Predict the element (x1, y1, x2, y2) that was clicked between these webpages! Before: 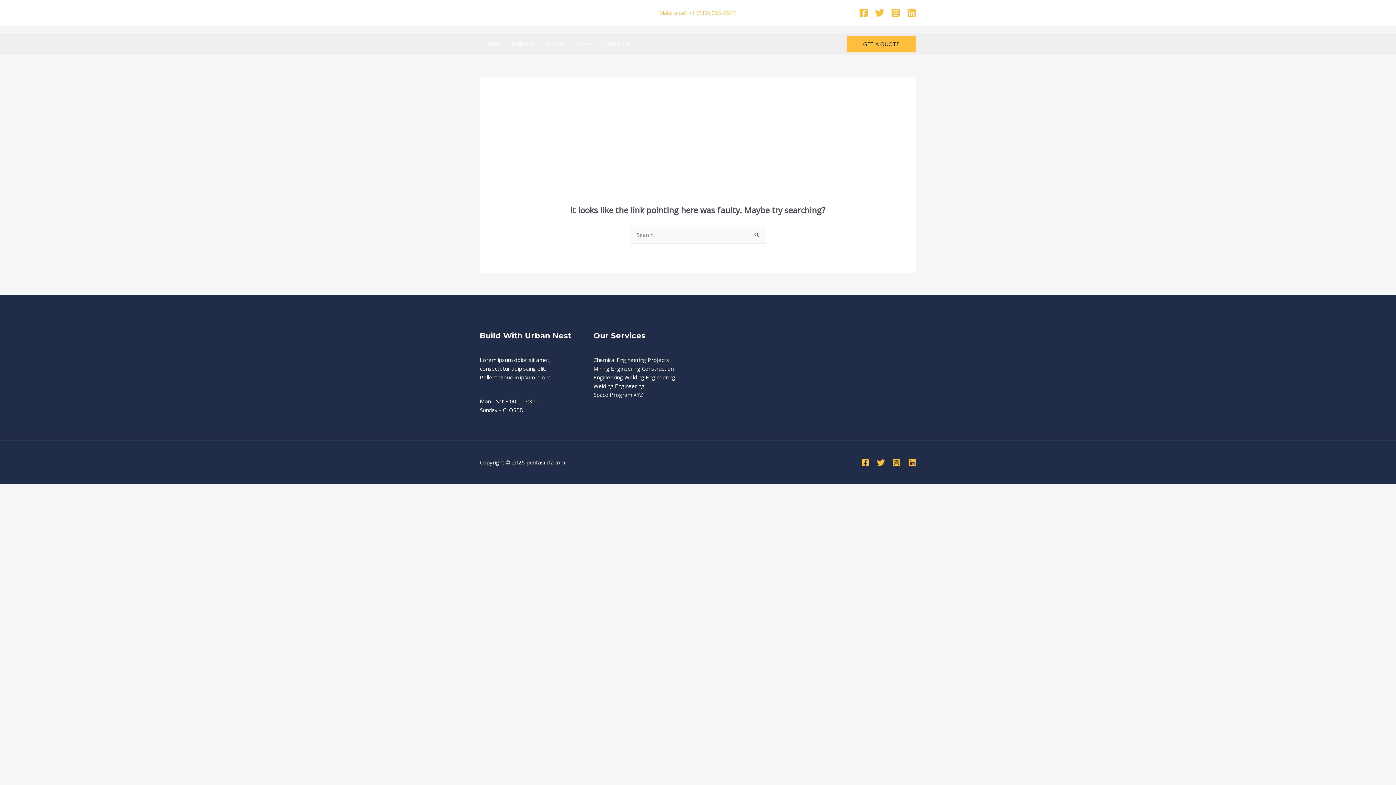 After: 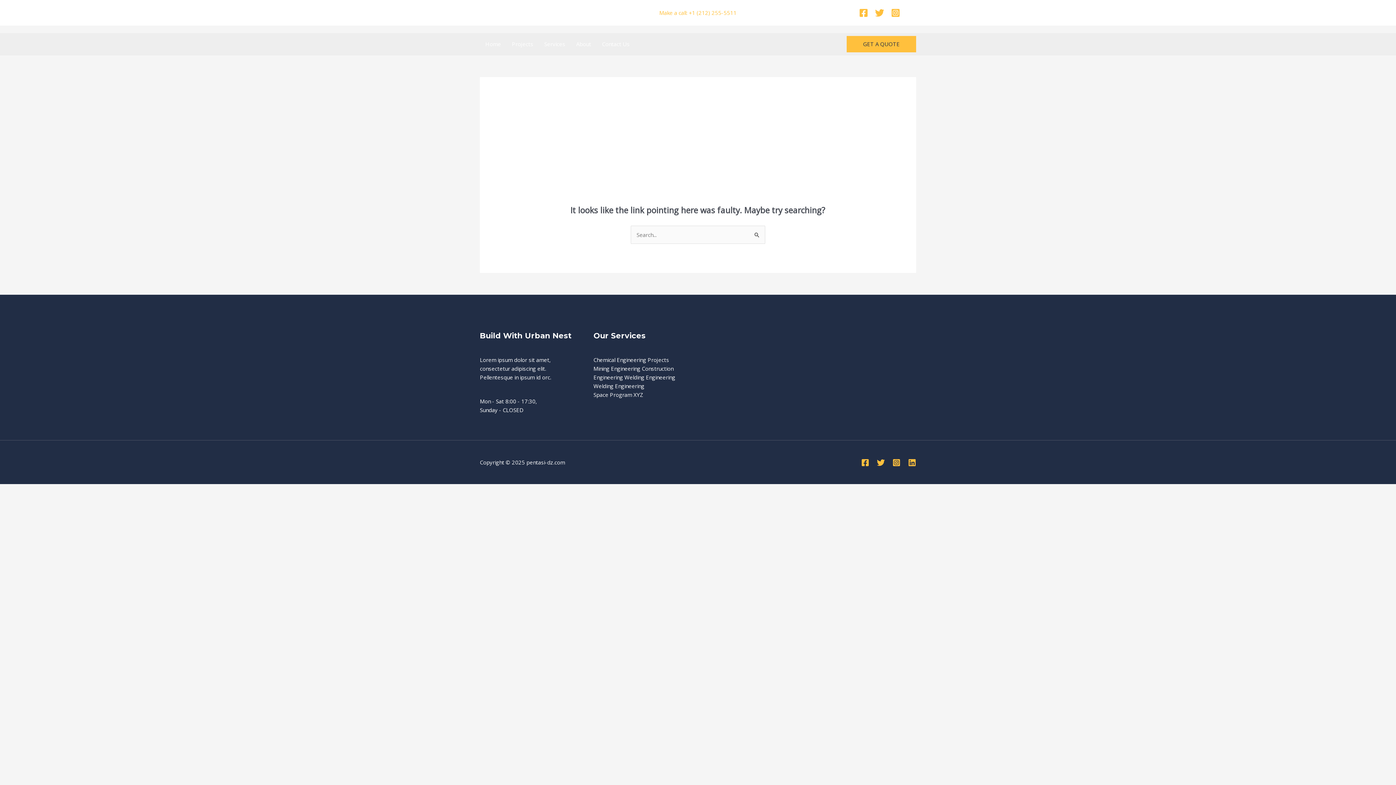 Action: bbox: (907, 8, 916, 17) label: Linkedin